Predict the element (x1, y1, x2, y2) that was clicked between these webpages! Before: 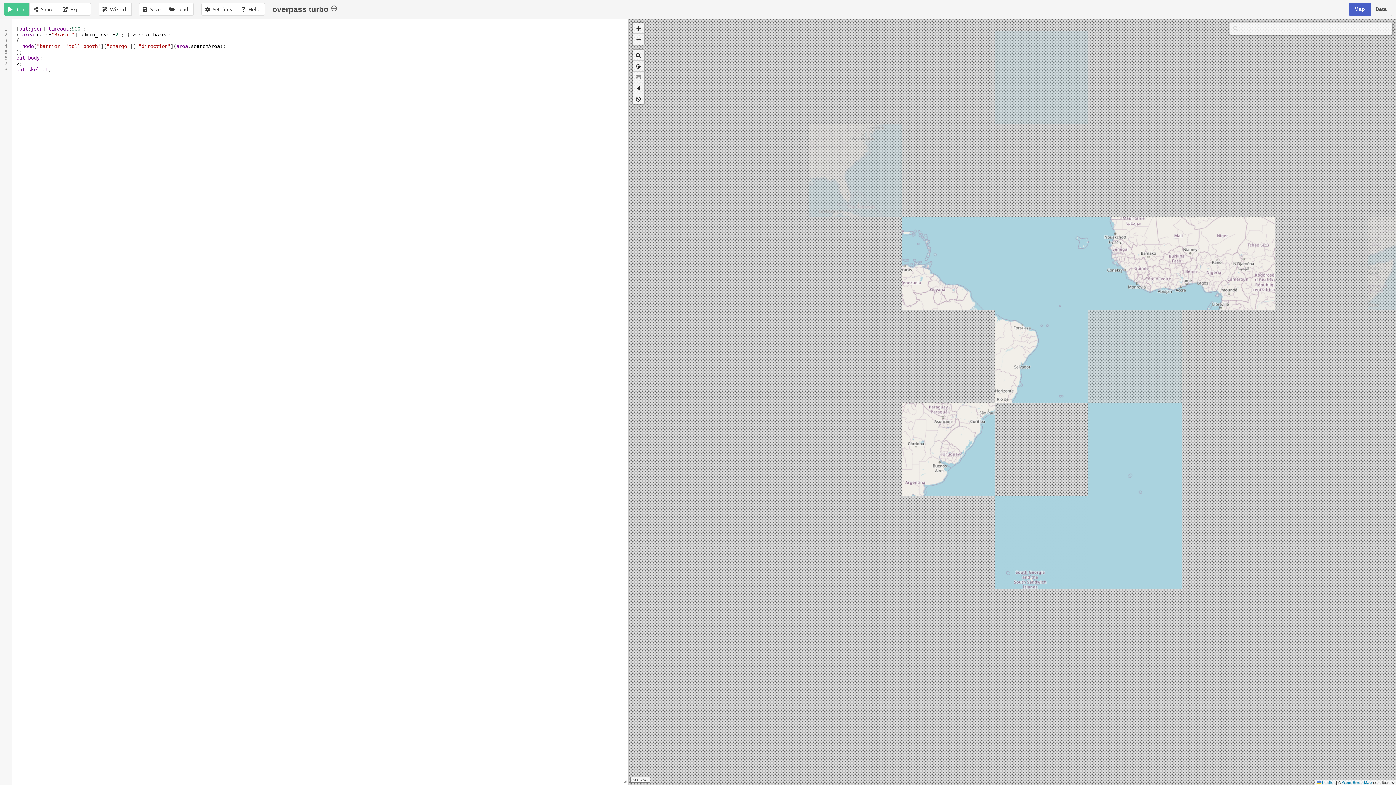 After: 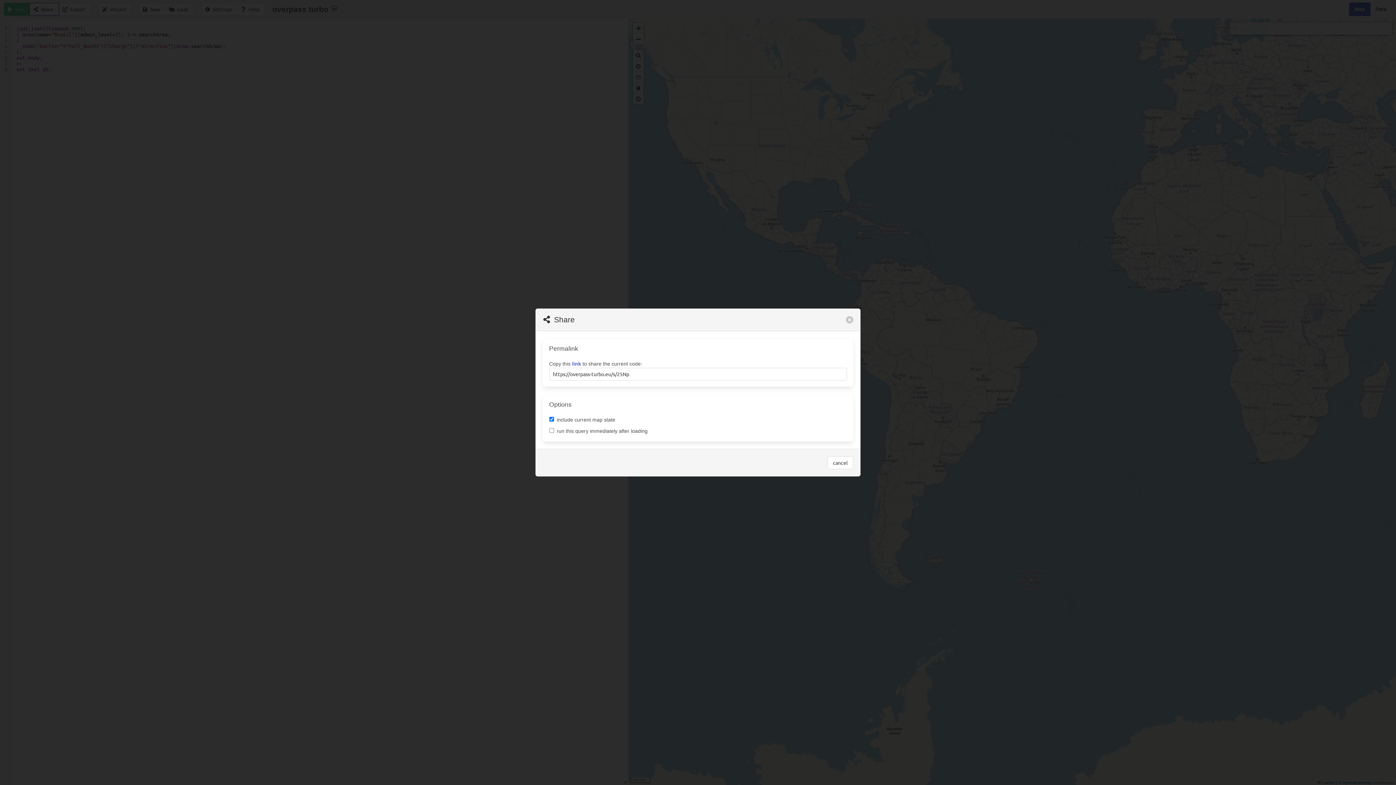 Action: bbox: (29, 2, 59, 15) label: Share